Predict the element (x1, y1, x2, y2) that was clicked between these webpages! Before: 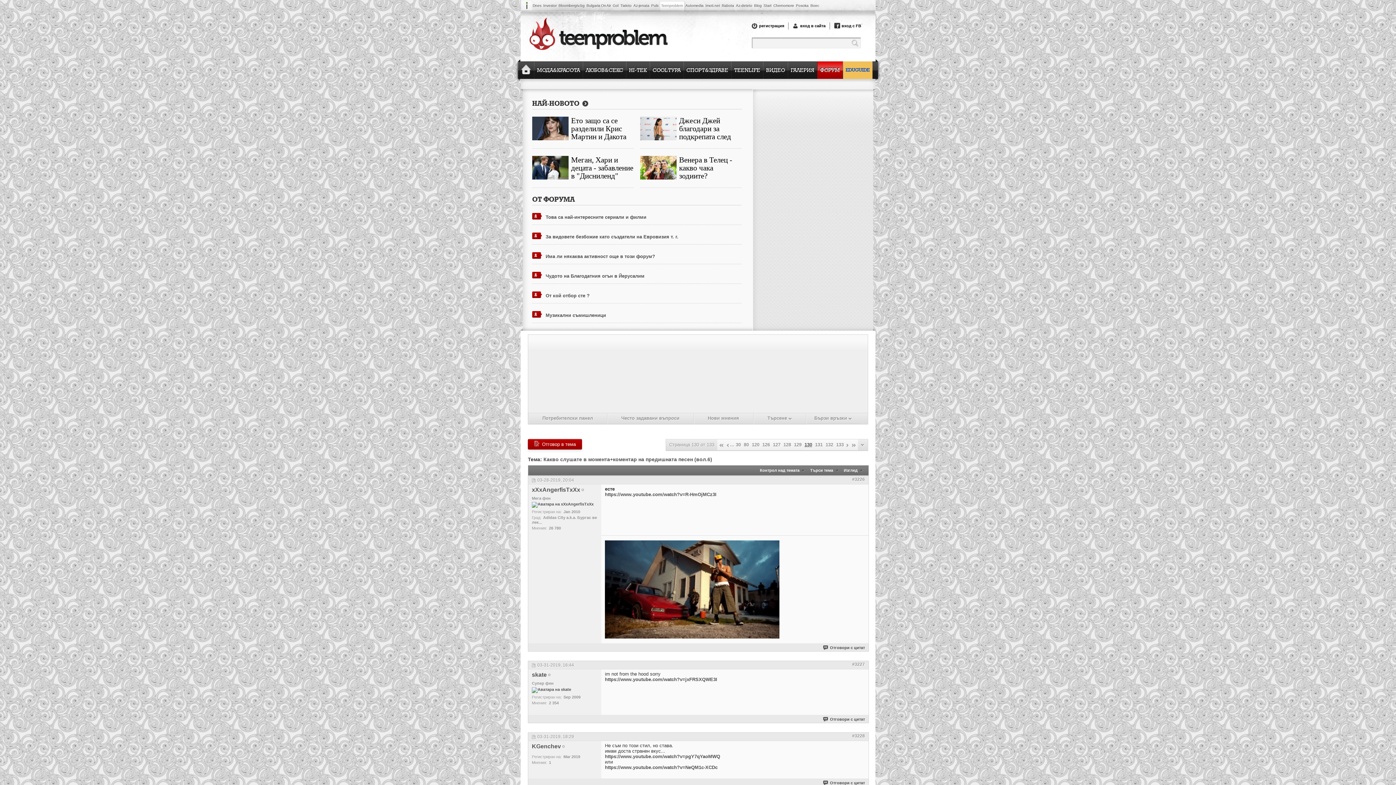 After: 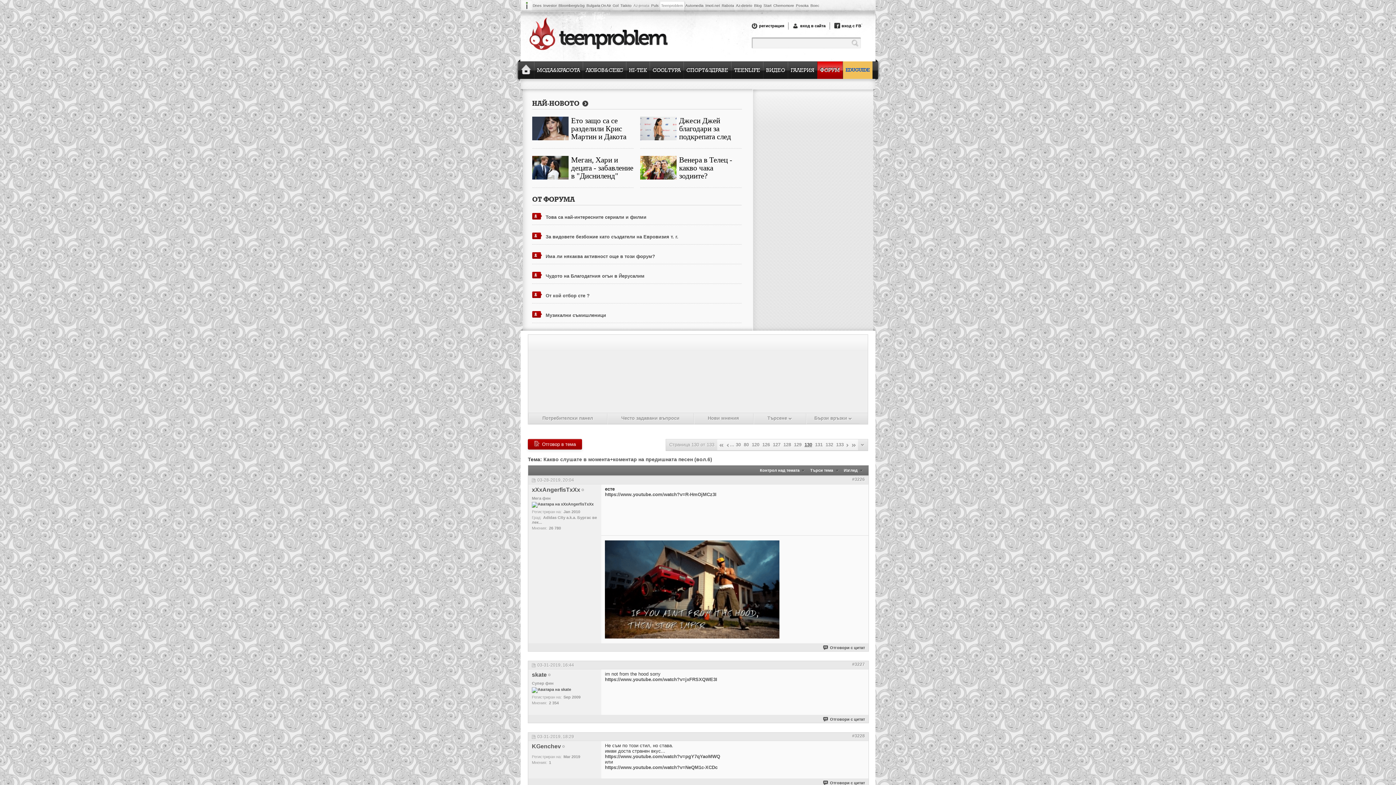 Action: label: Az-jenata bbox: (633, 0, 649, 11)